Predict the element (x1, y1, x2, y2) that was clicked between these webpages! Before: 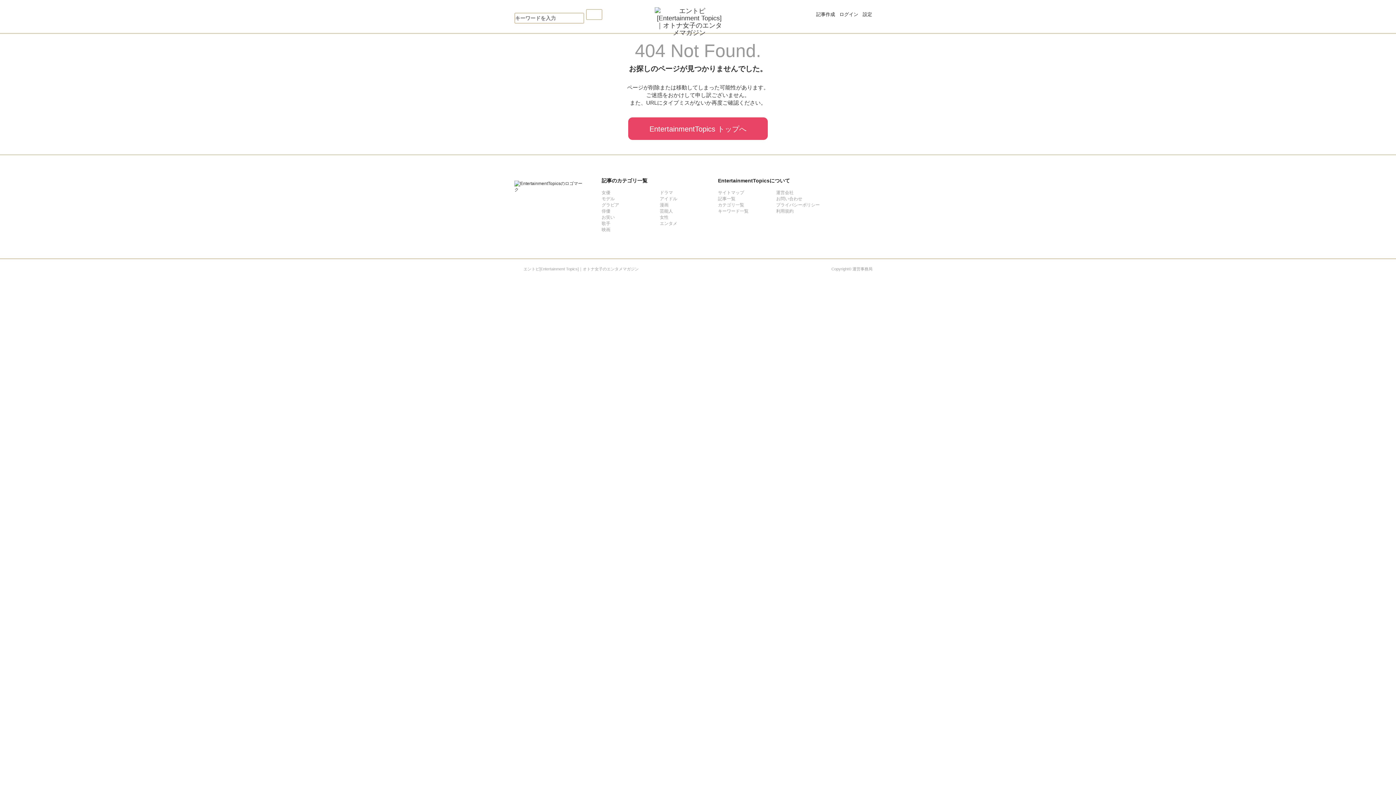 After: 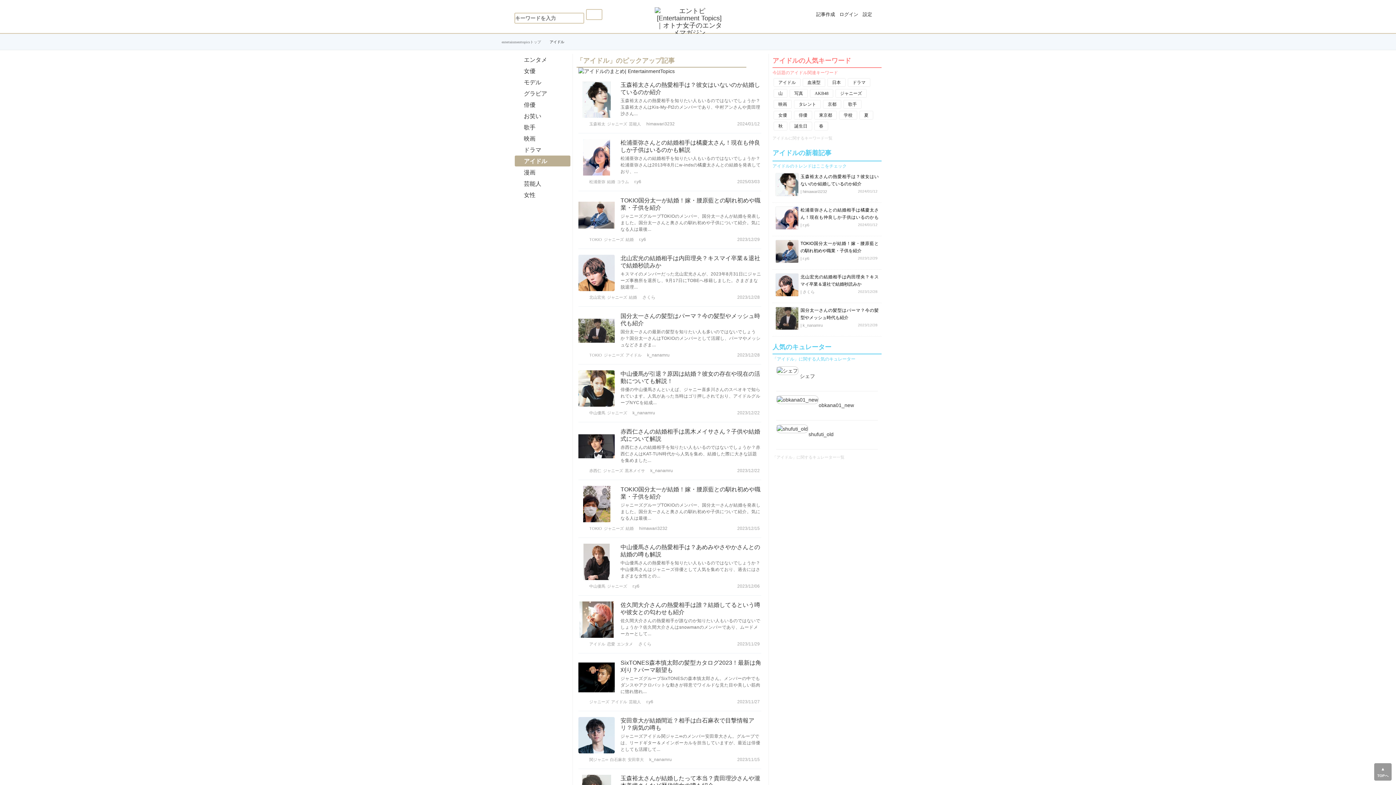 Action: label: アイドル bbox: (660, 196, 718, 202)